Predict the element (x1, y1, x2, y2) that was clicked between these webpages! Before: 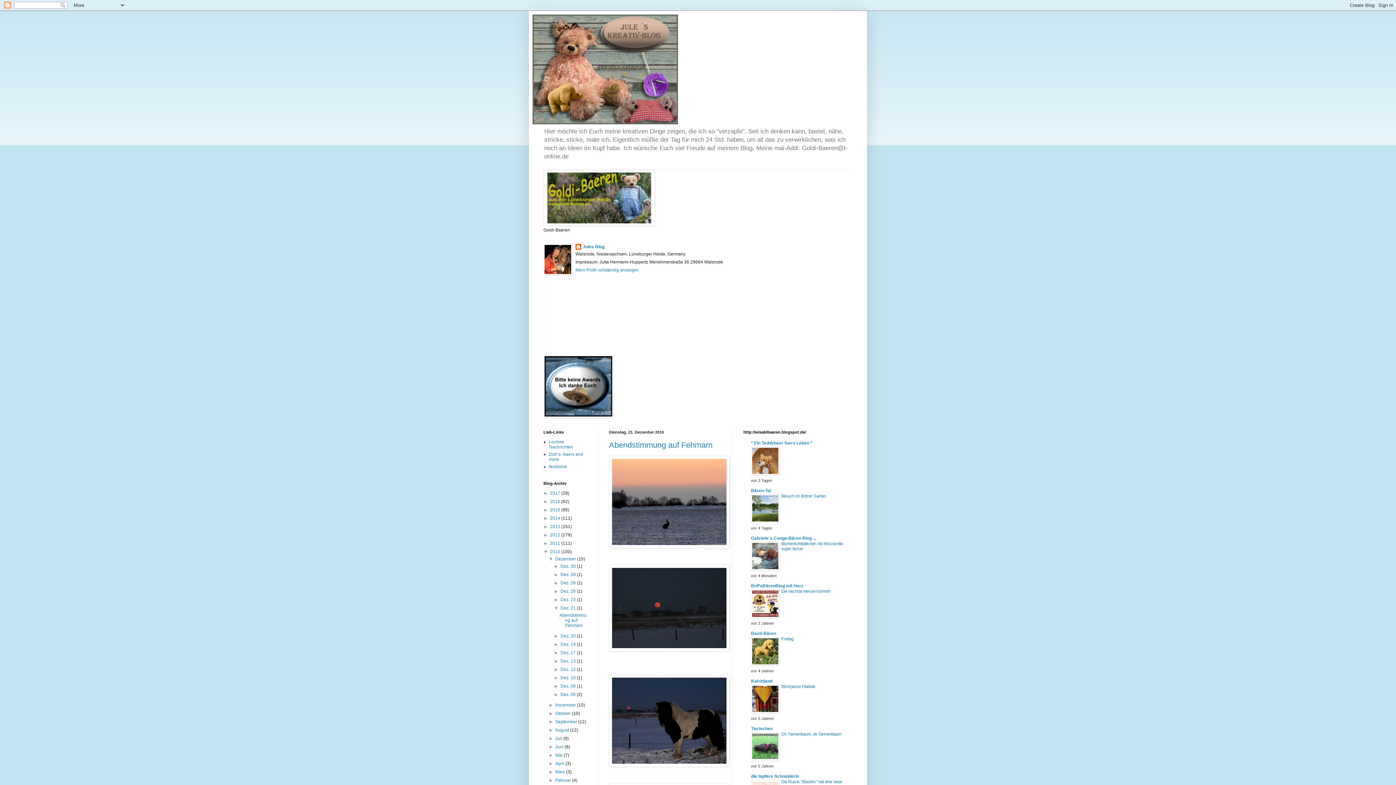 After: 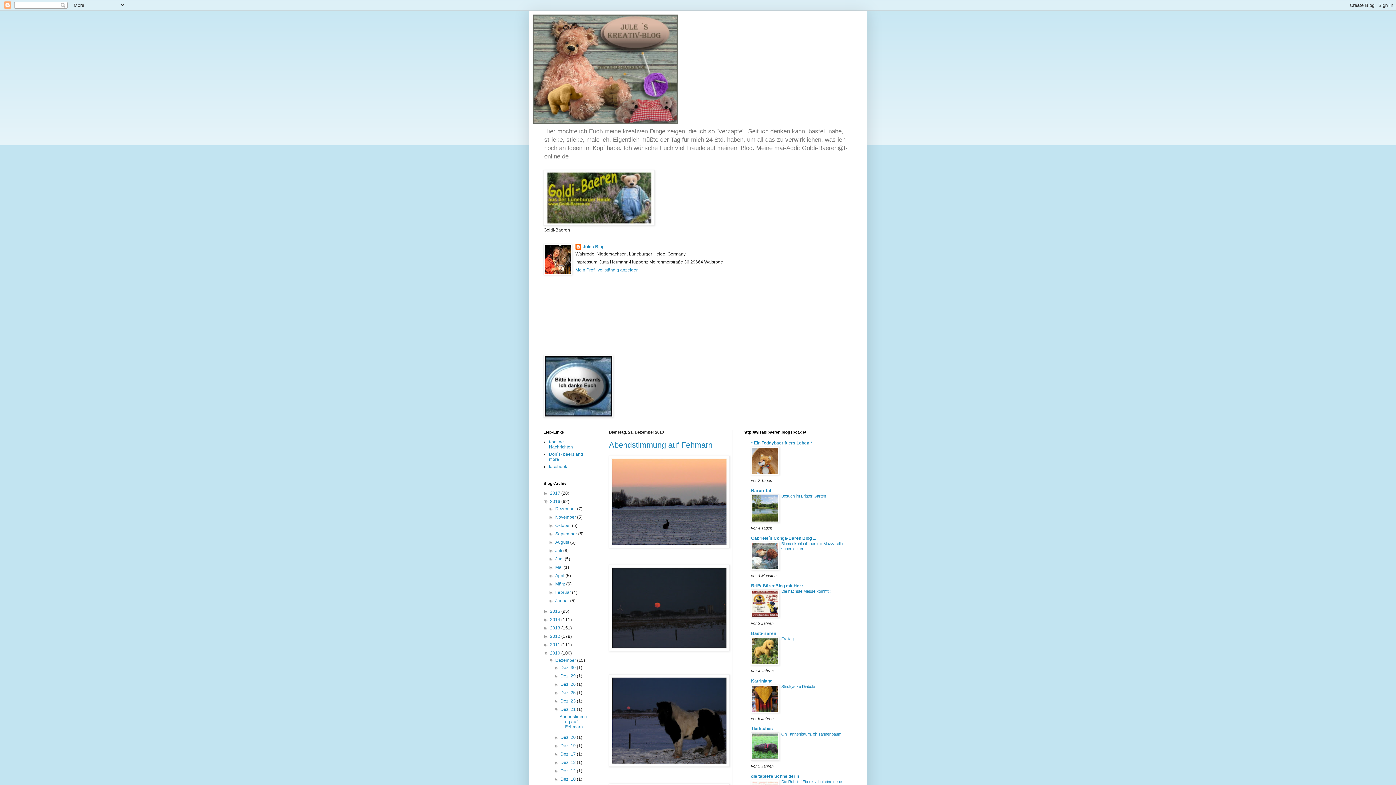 Action: bbox: (543, 499, 550, 504) label: ►  